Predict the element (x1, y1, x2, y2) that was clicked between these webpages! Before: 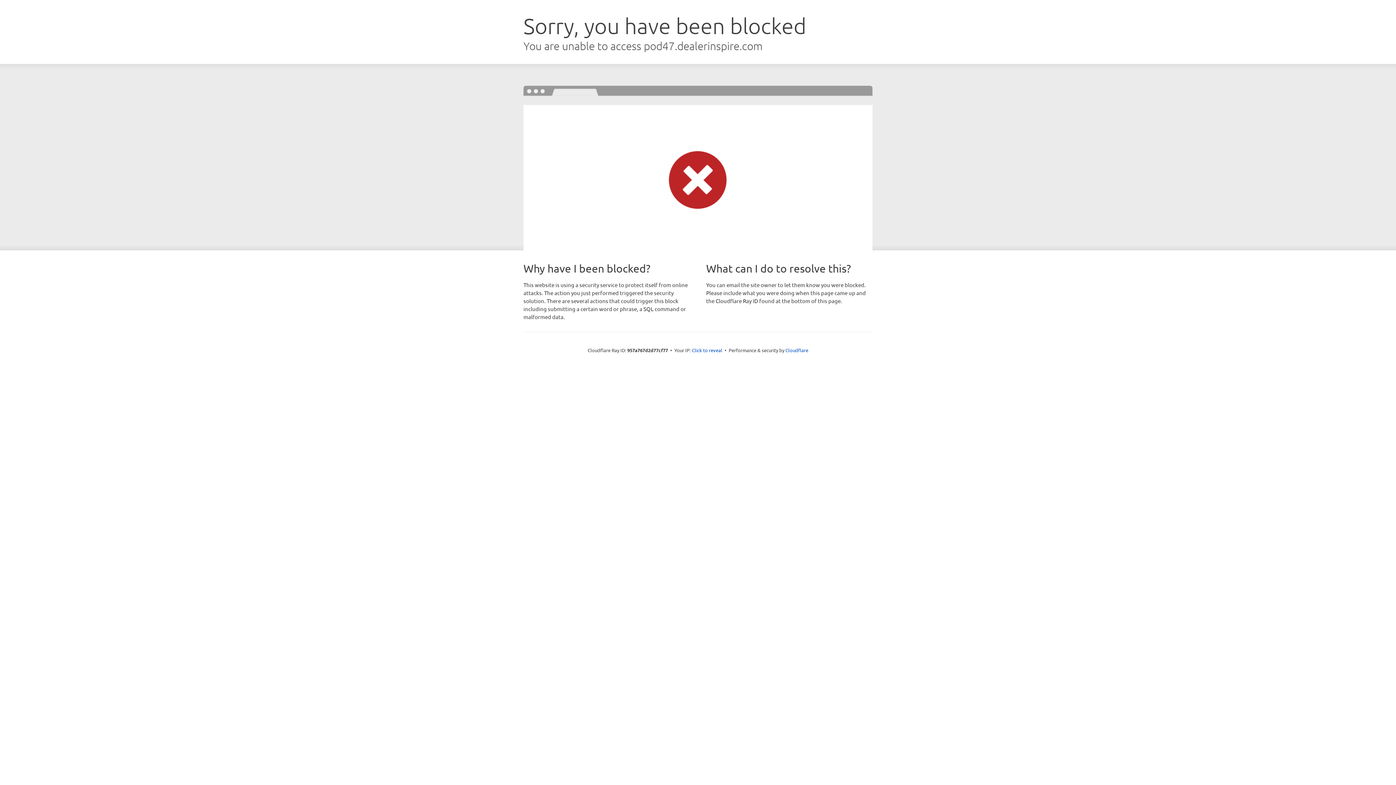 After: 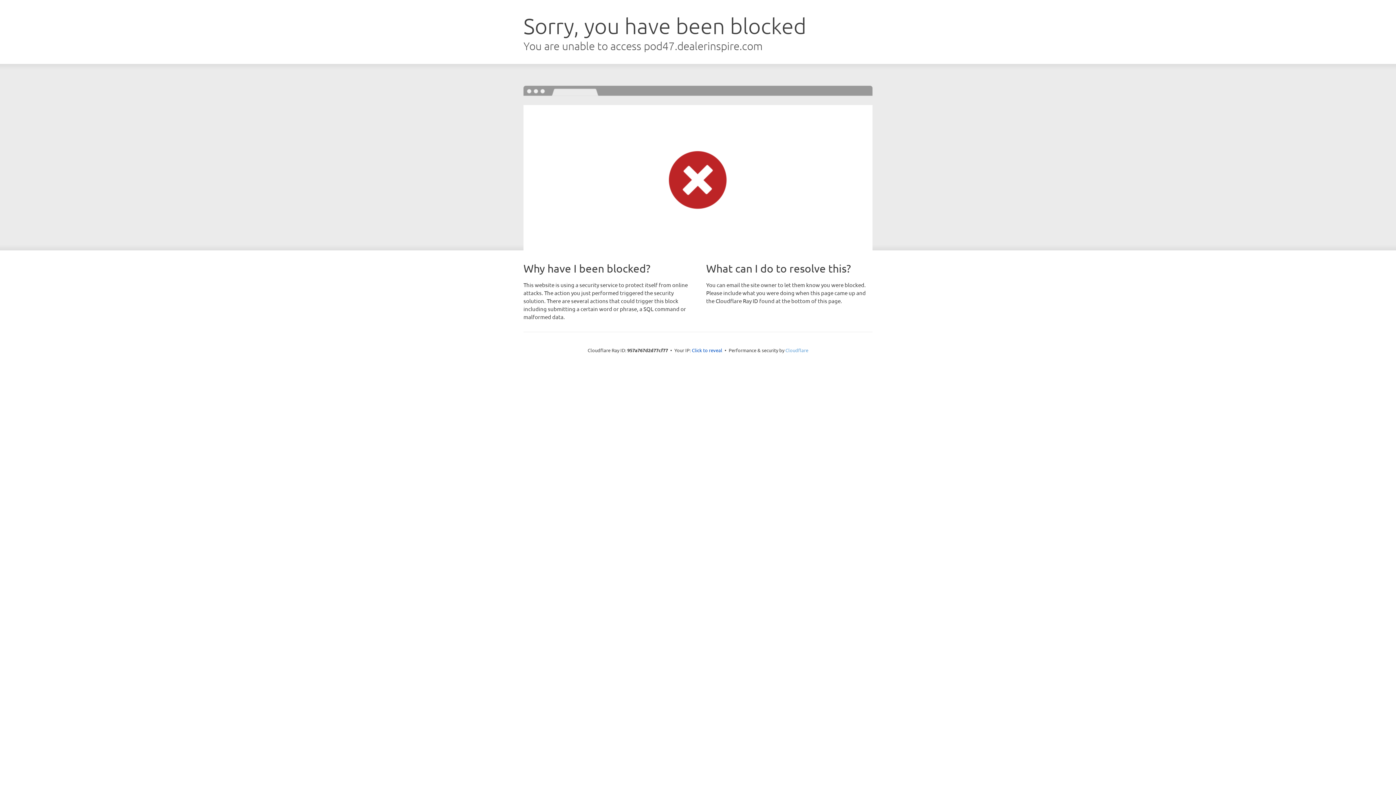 Action: bbox: (785, 347, 808, 353) label: Cloudflare